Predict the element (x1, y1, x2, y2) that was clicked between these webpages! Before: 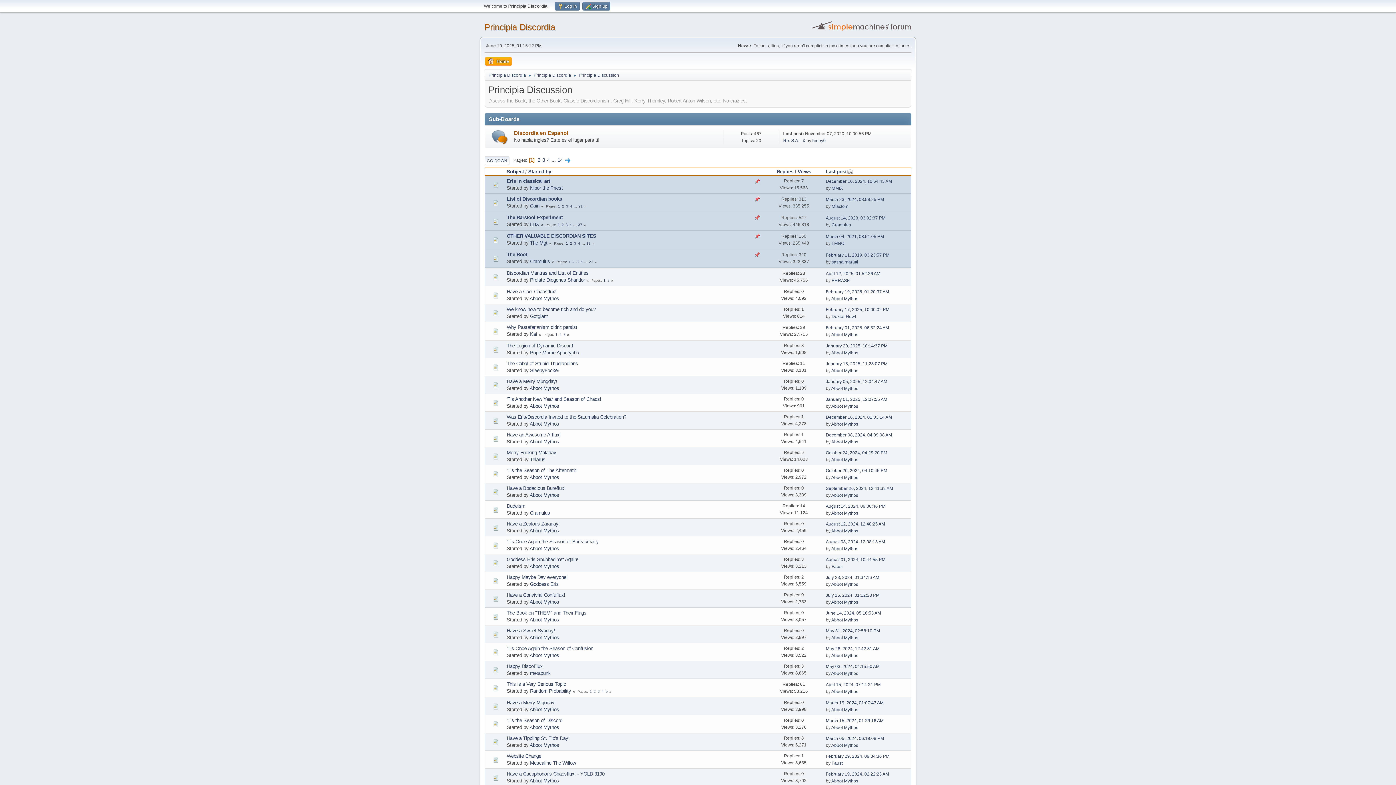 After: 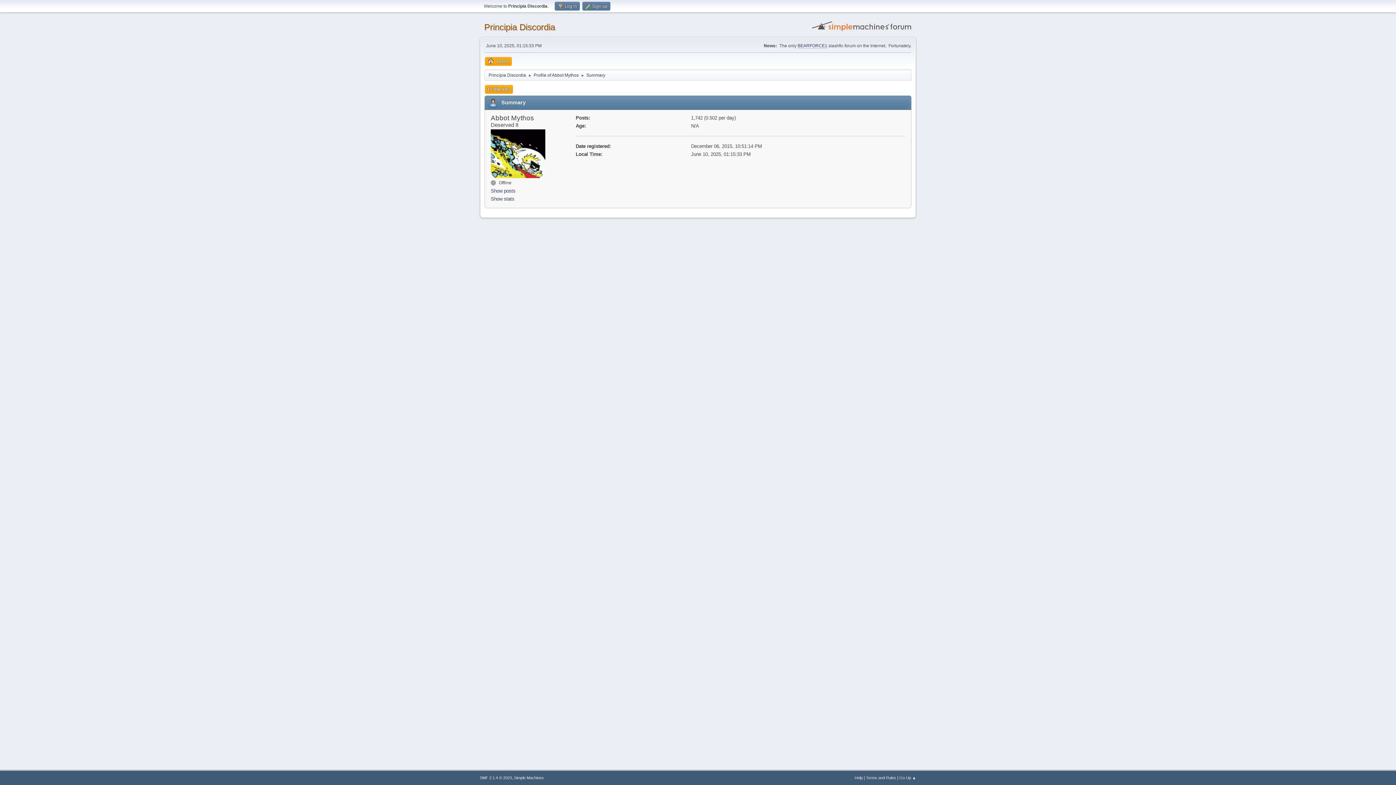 Action: label: Abbot Mythos bbox: (529, 421, 559, 426)